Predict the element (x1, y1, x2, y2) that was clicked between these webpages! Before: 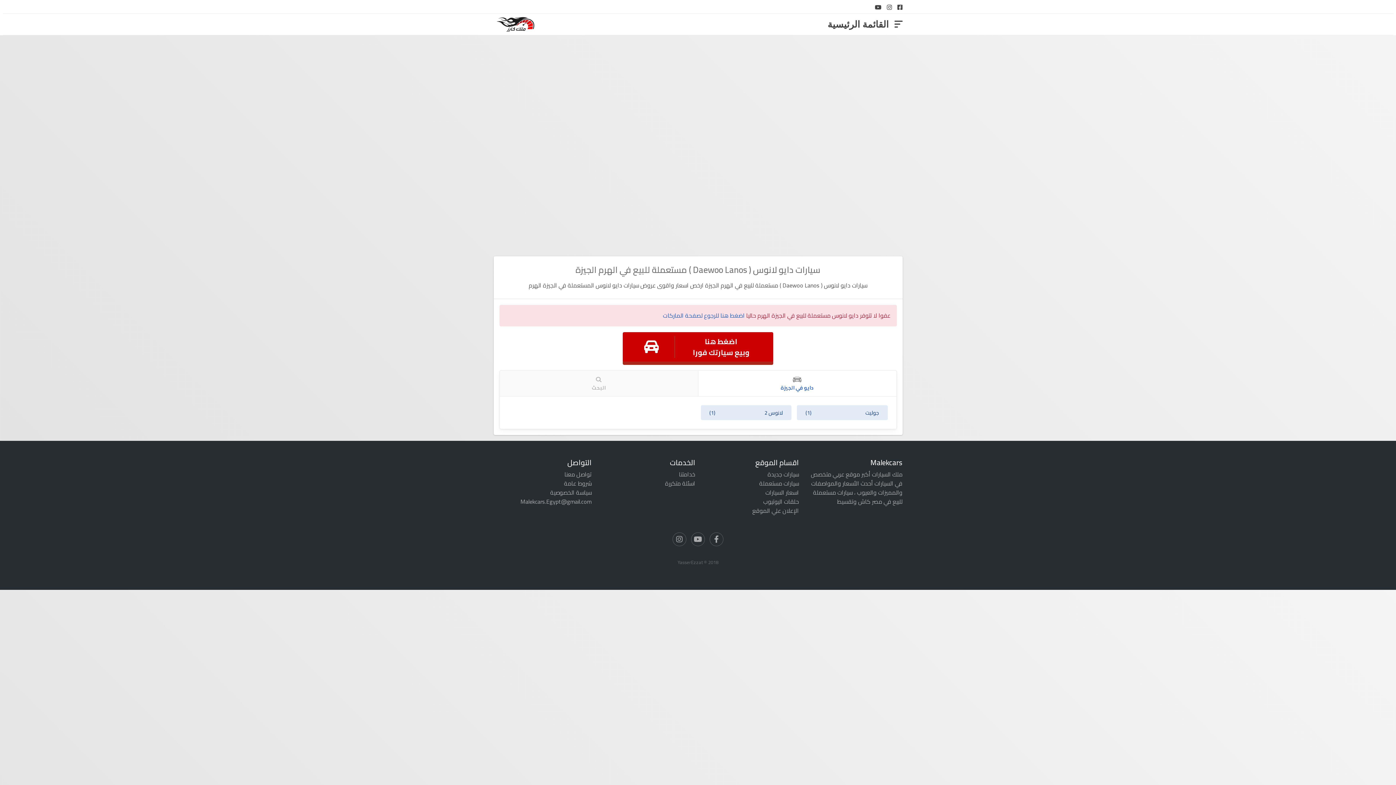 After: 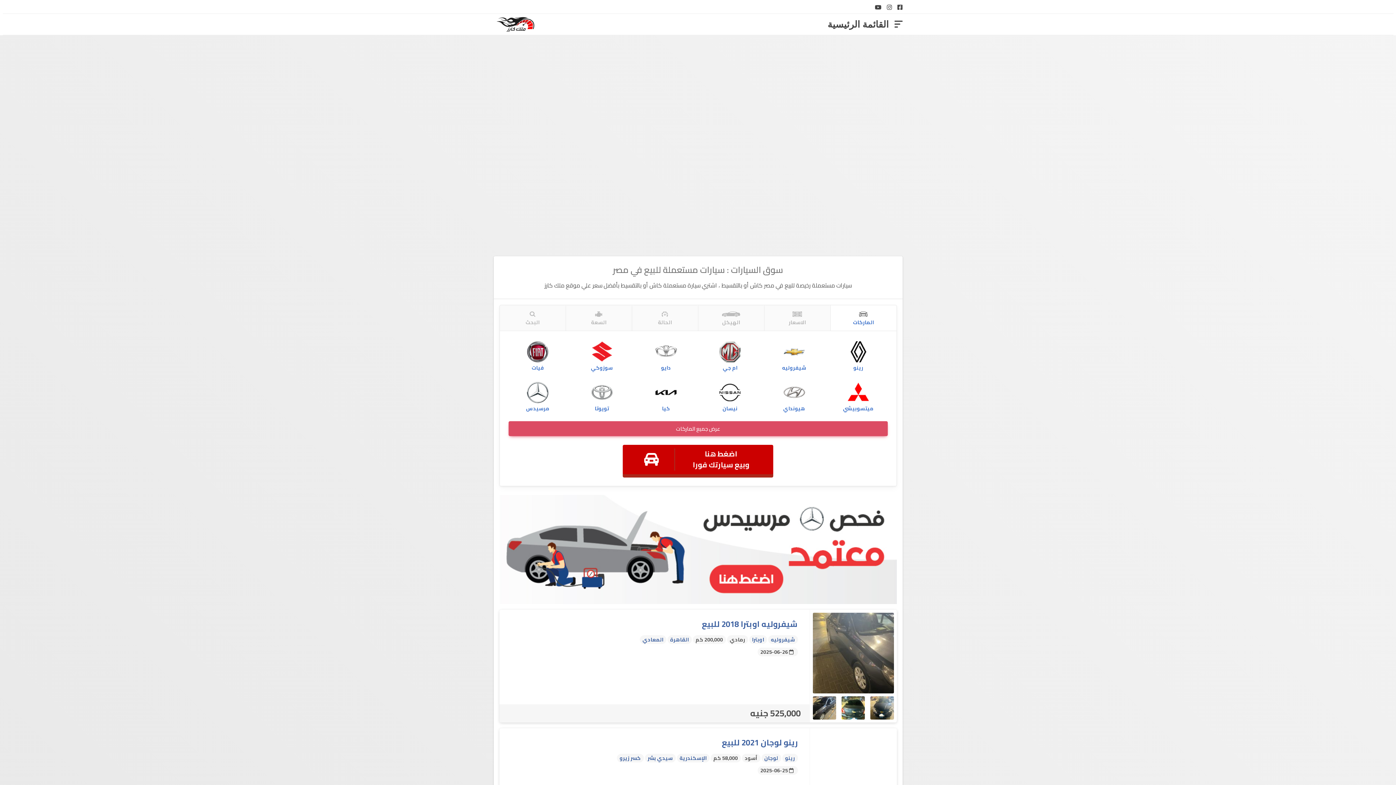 Action: bbox: (759, 478, 799, 488) label: سيارات مستعملة